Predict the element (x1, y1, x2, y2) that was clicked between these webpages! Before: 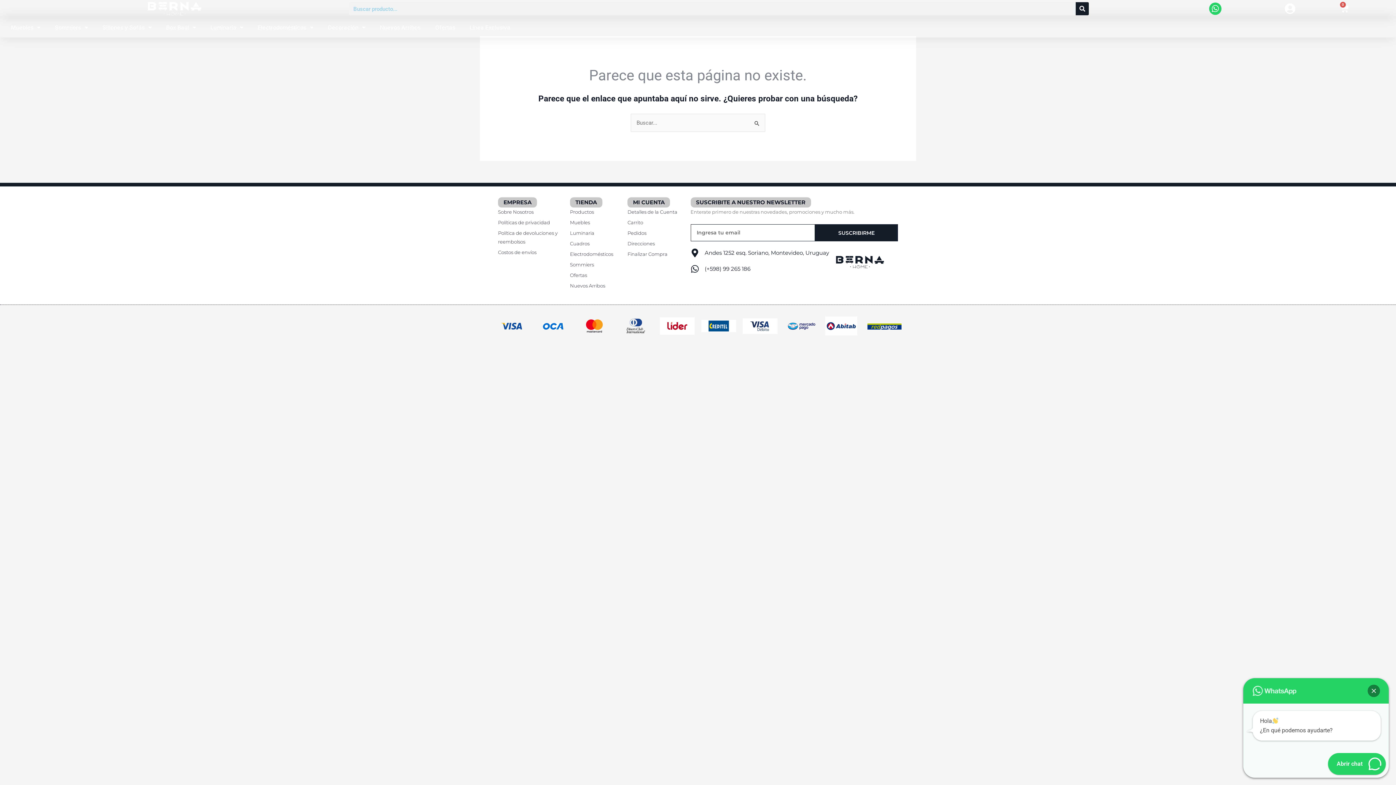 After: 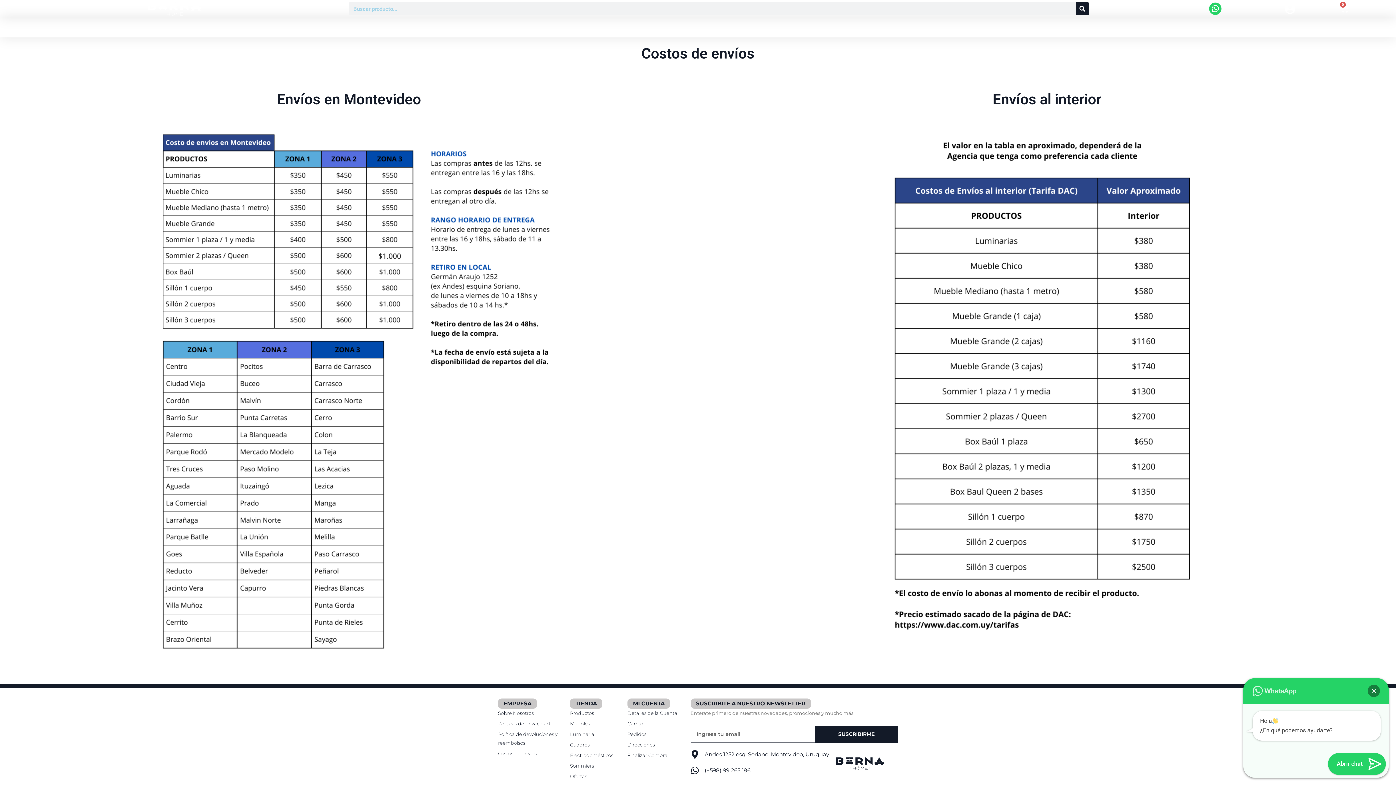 Action: bbox: (498, 247, 562, 256) label: Costos de envíos